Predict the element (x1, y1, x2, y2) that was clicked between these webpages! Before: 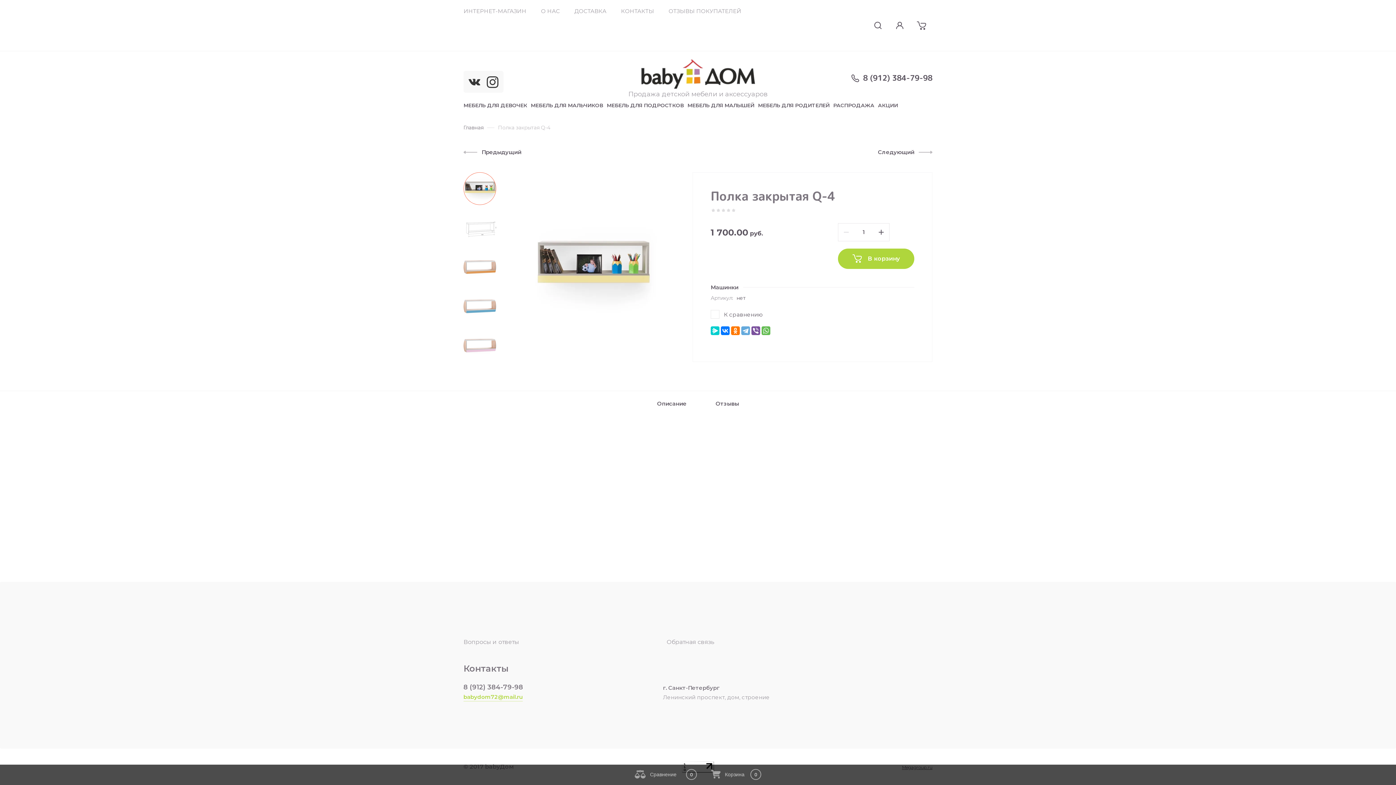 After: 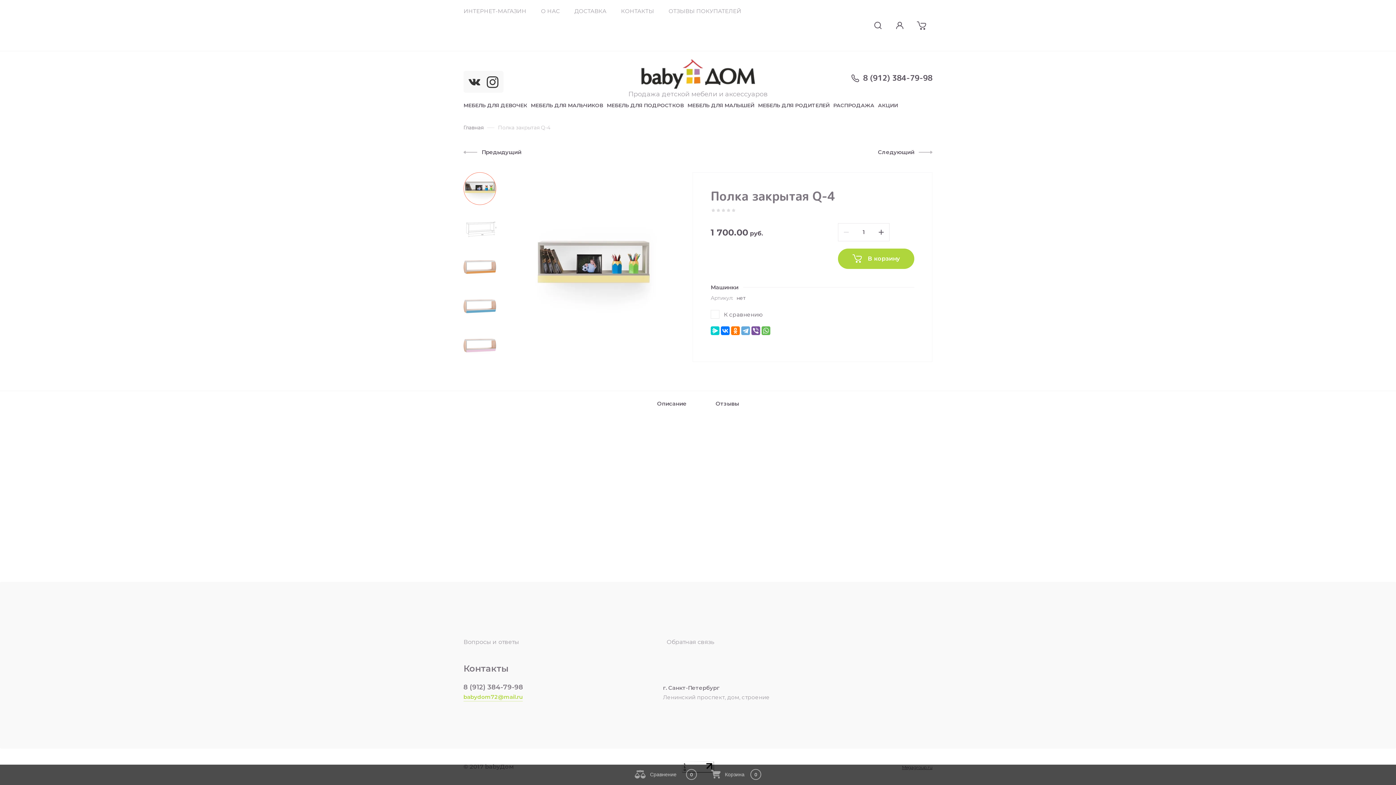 Action: bbox: (725, 772, 744, 777) label: Корзина